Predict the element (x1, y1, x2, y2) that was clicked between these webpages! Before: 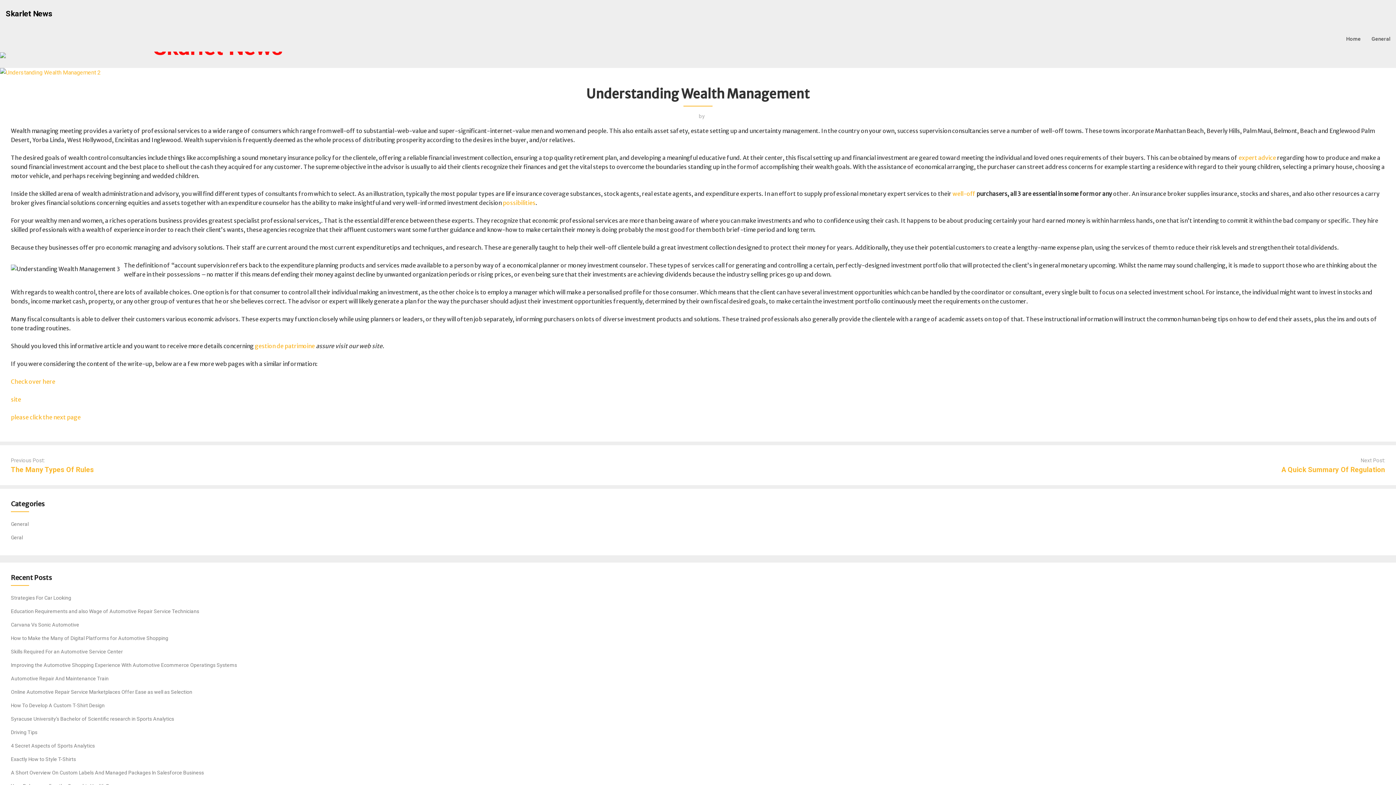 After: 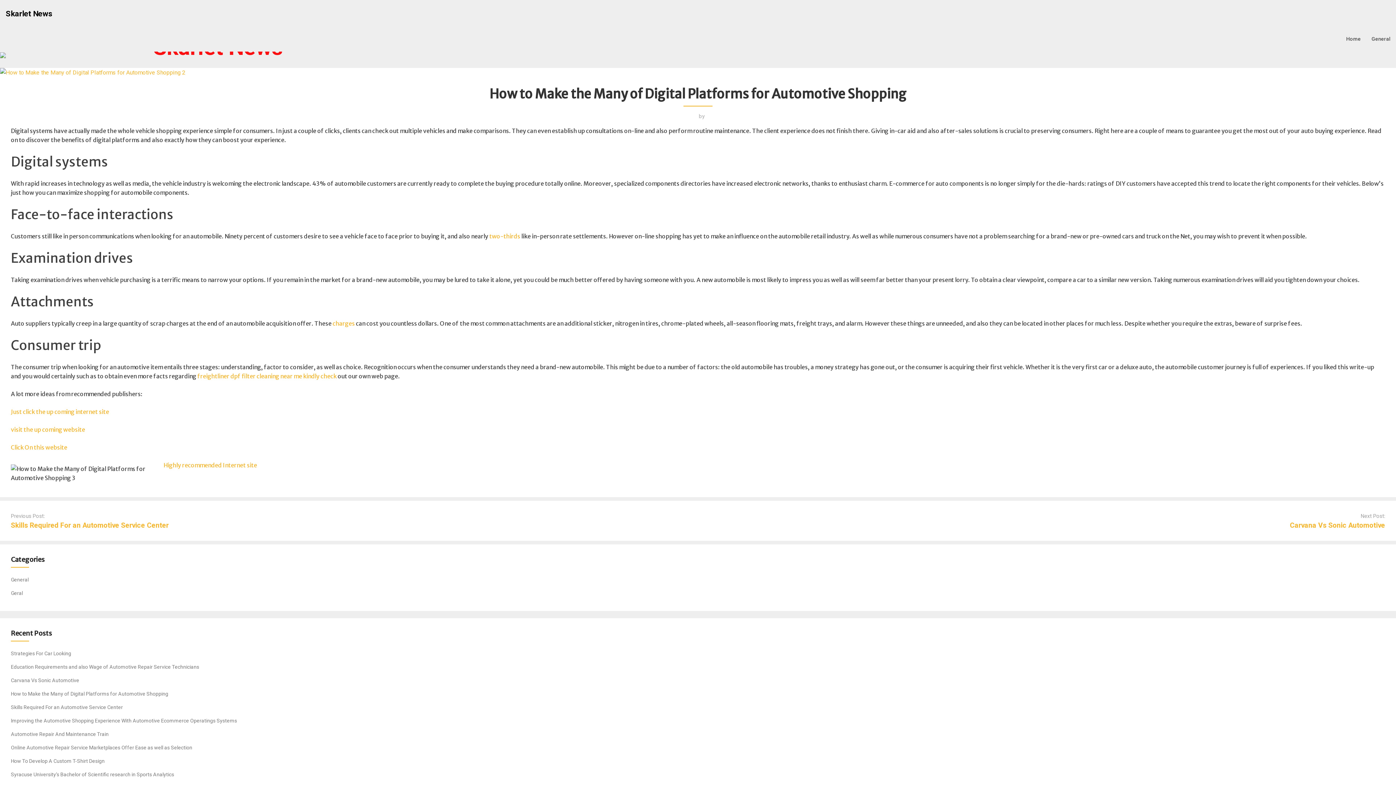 Action: label: How to Make the Many of Digital Platforms for Automotive Shopping bbox: (10, 635, 168, 641)